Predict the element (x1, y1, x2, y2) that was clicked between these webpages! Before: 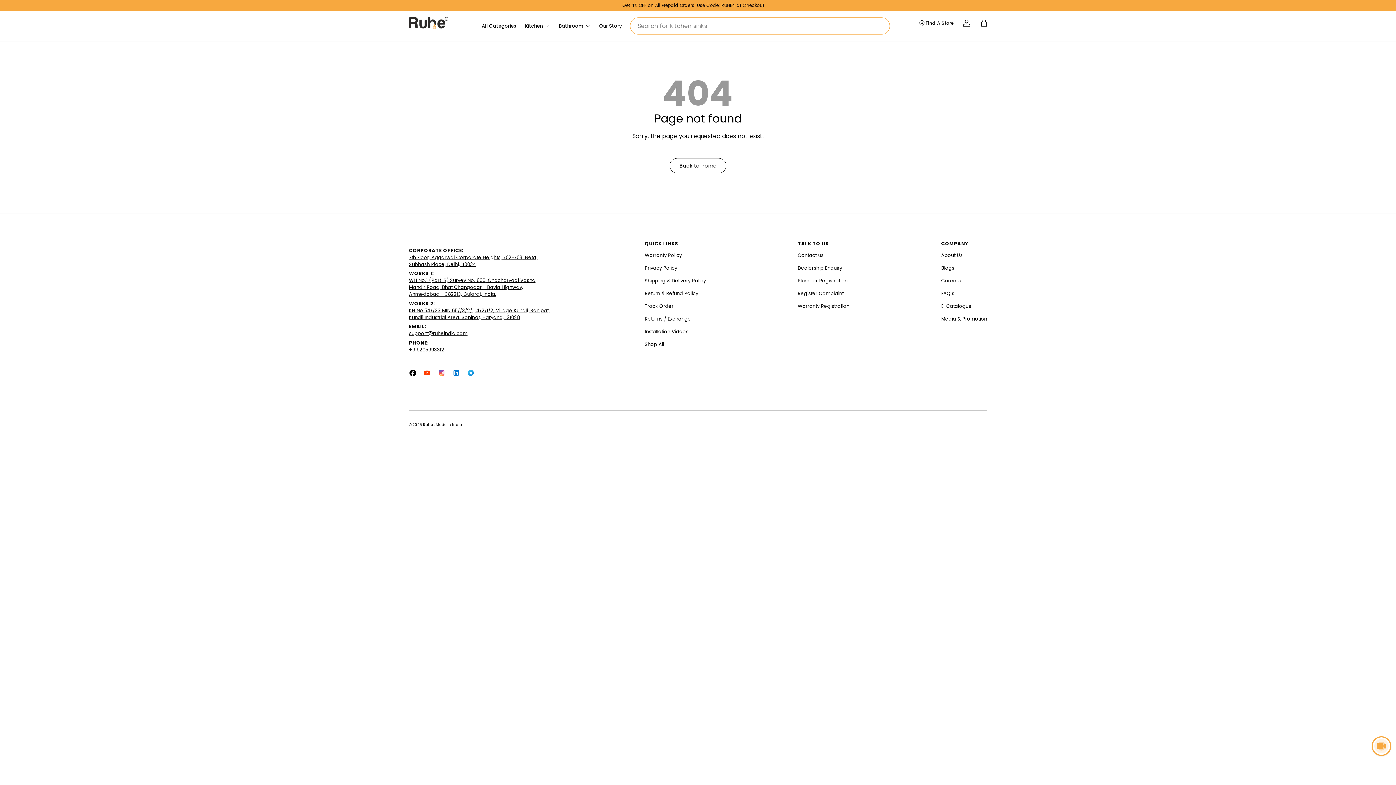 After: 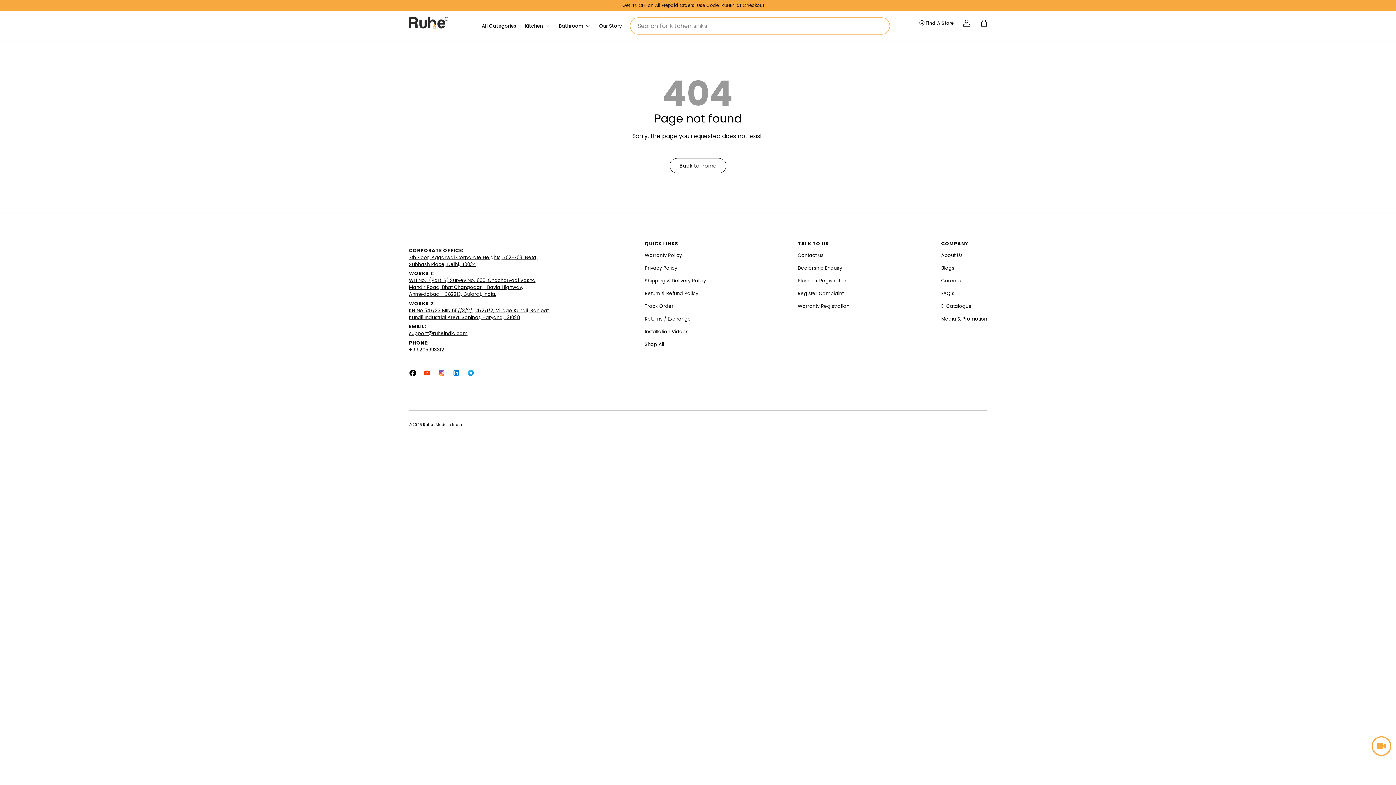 Action: bbox: (434, 365, 449, 380) label: Instagram